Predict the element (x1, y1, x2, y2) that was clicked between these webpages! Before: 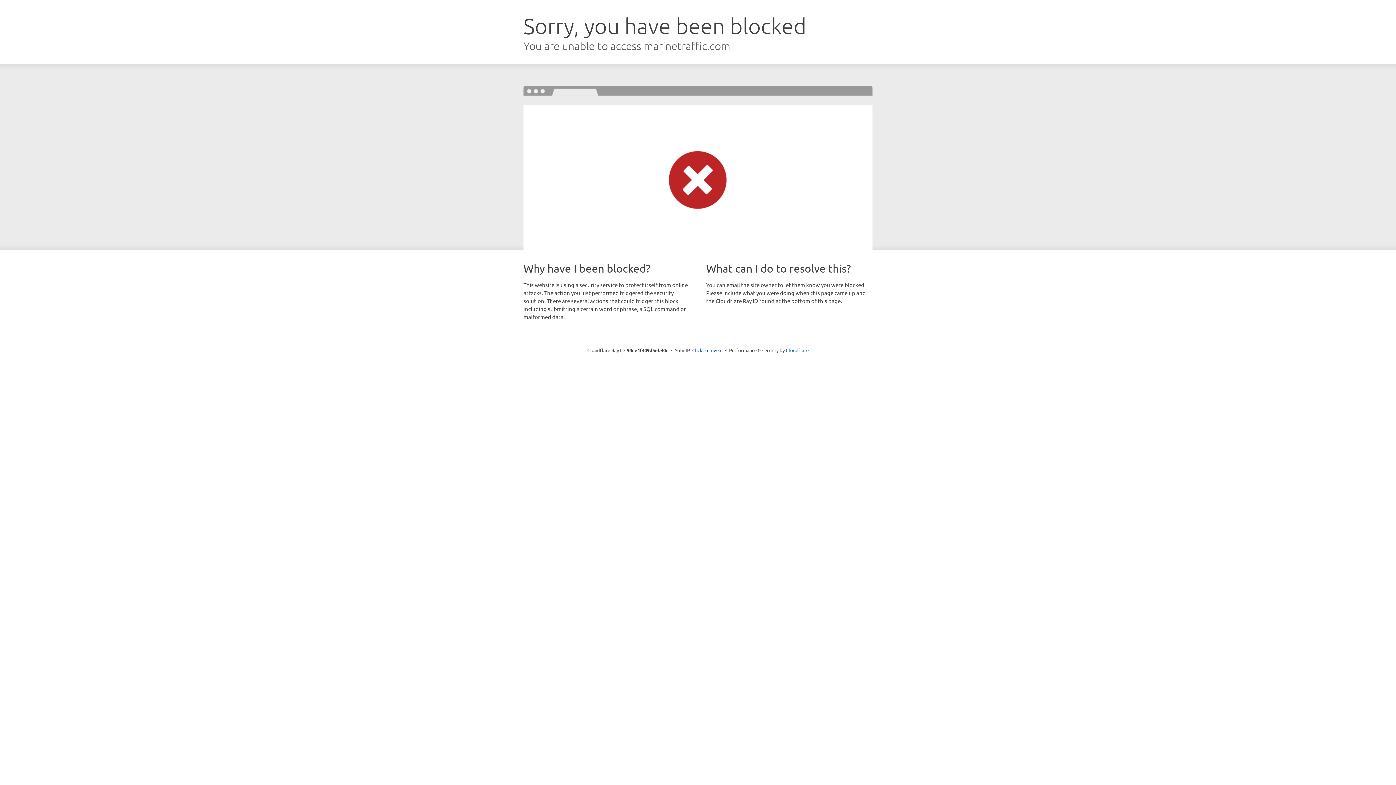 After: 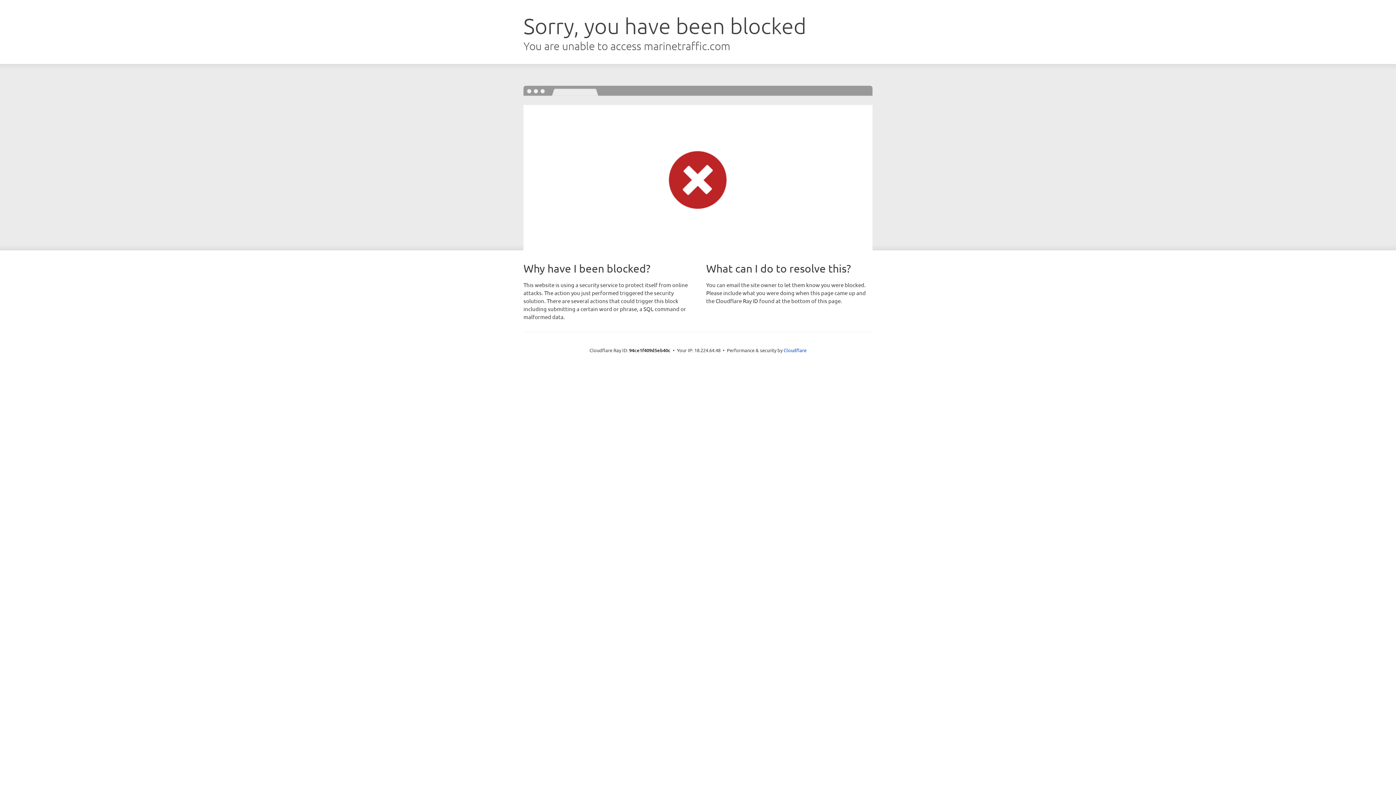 Action: label: Click to reveal bbox: (692, 346, 722, 353)